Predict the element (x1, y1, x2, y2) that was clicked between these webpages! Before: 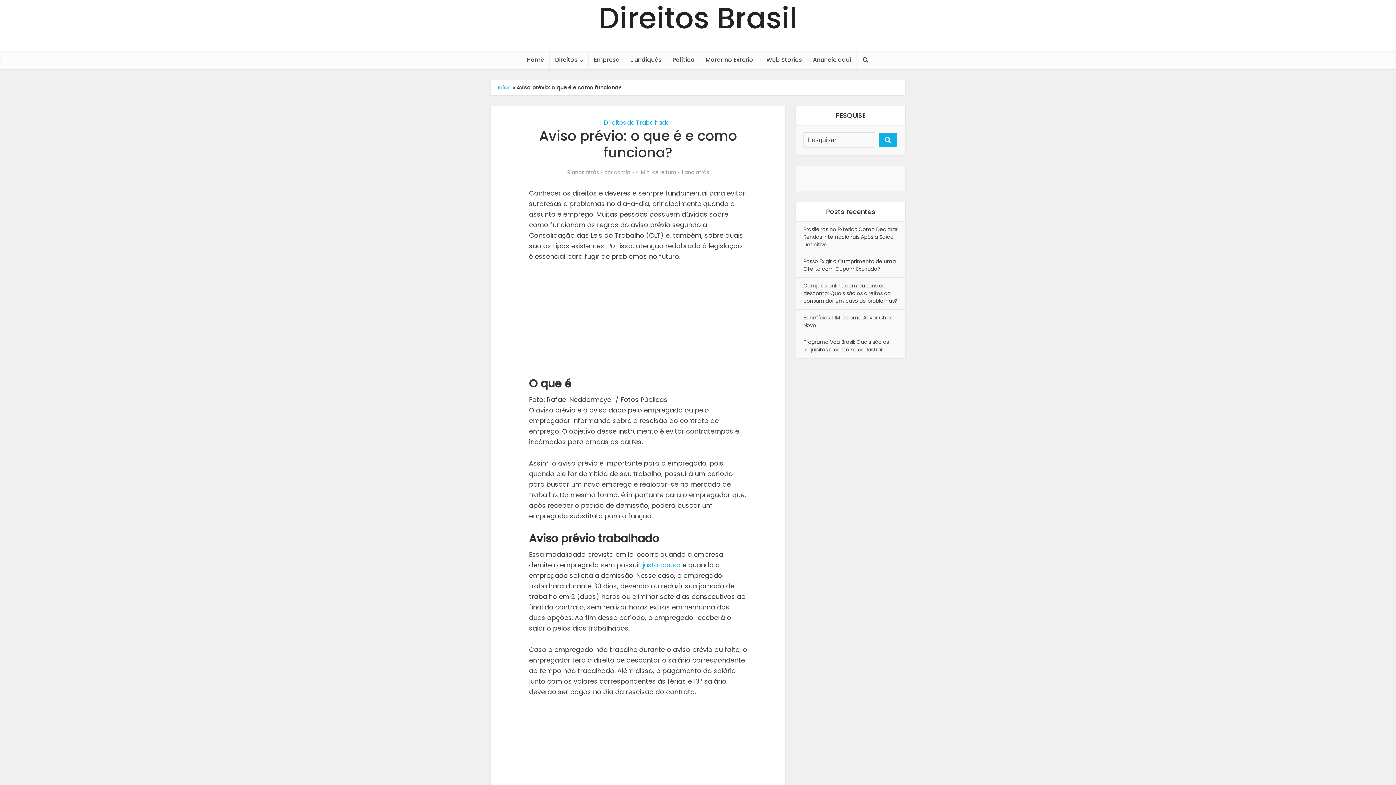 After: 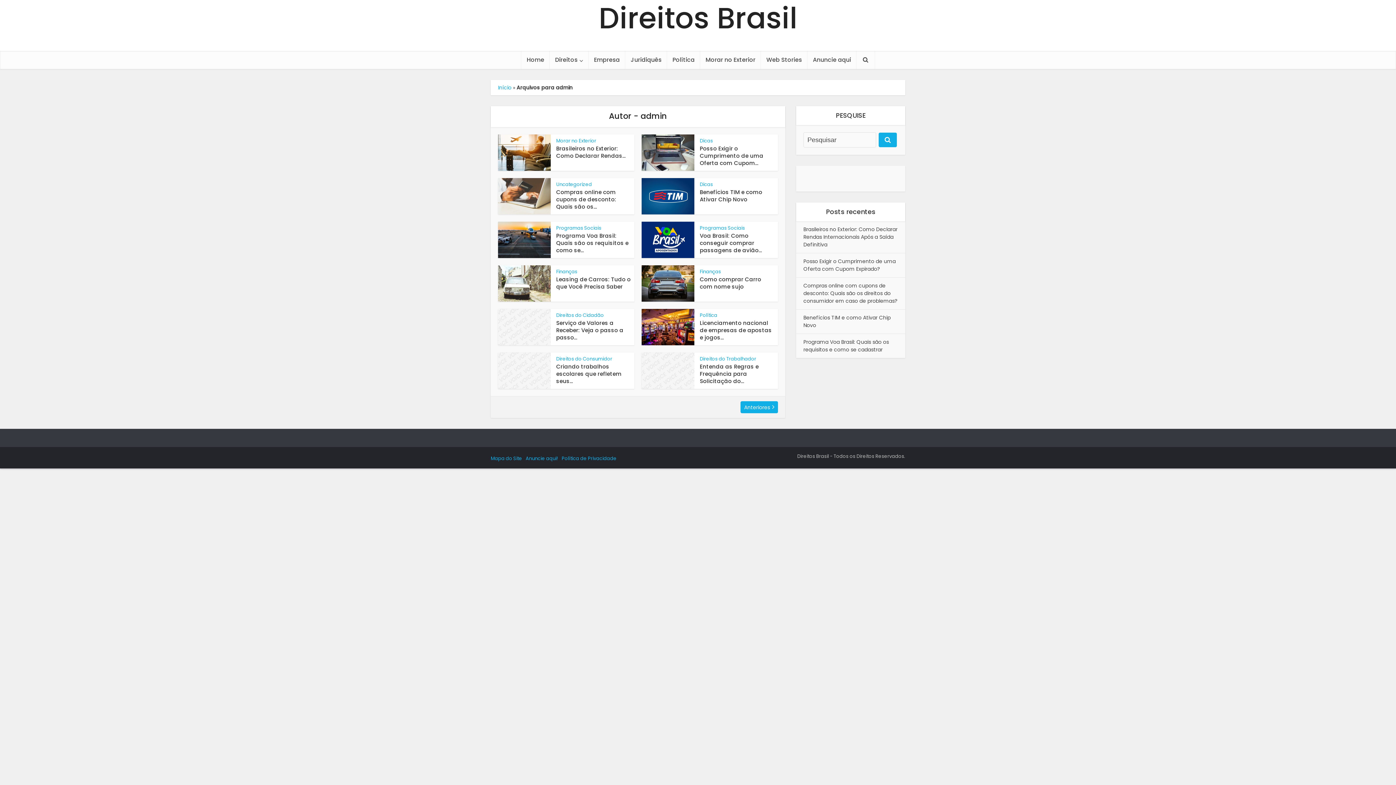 Action: bbox: (614, 169, 630, 175) label: admin